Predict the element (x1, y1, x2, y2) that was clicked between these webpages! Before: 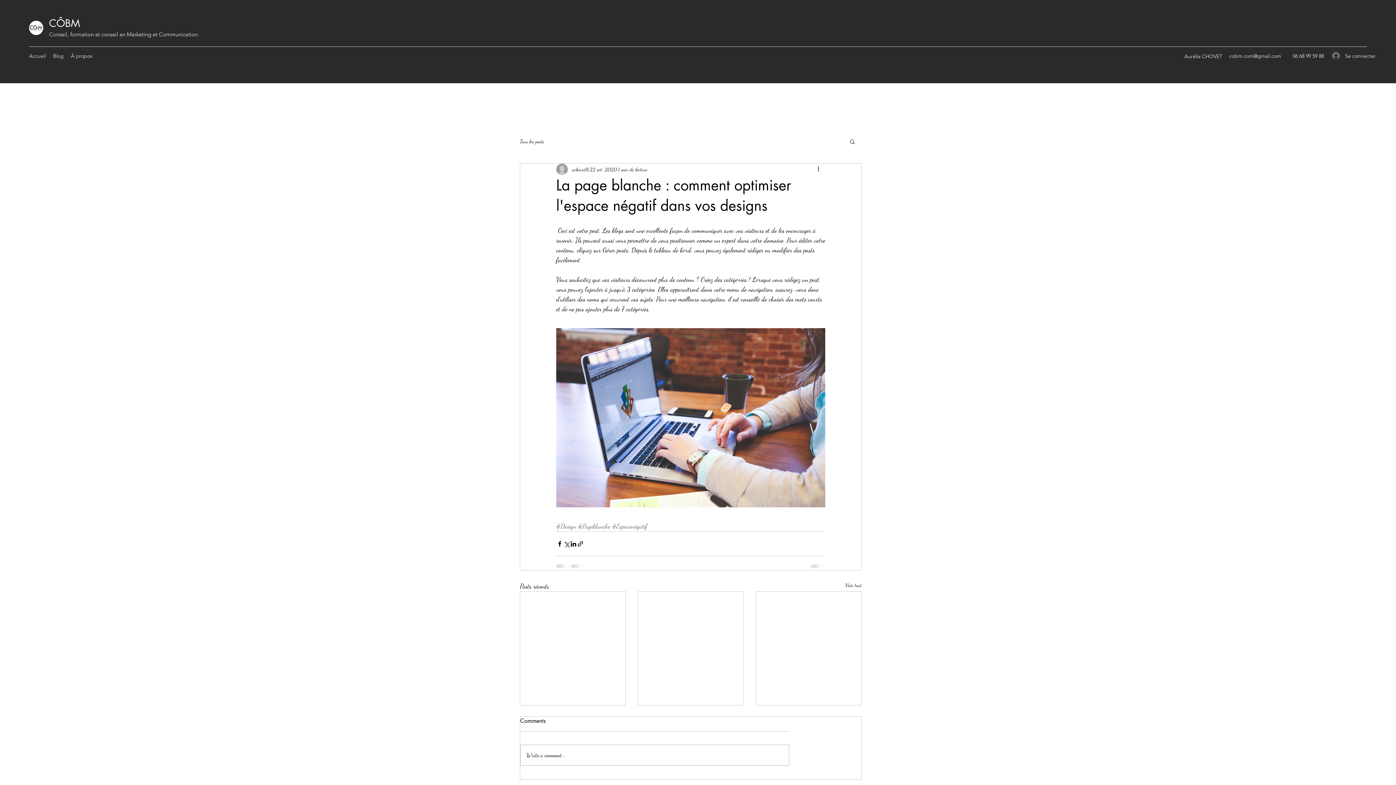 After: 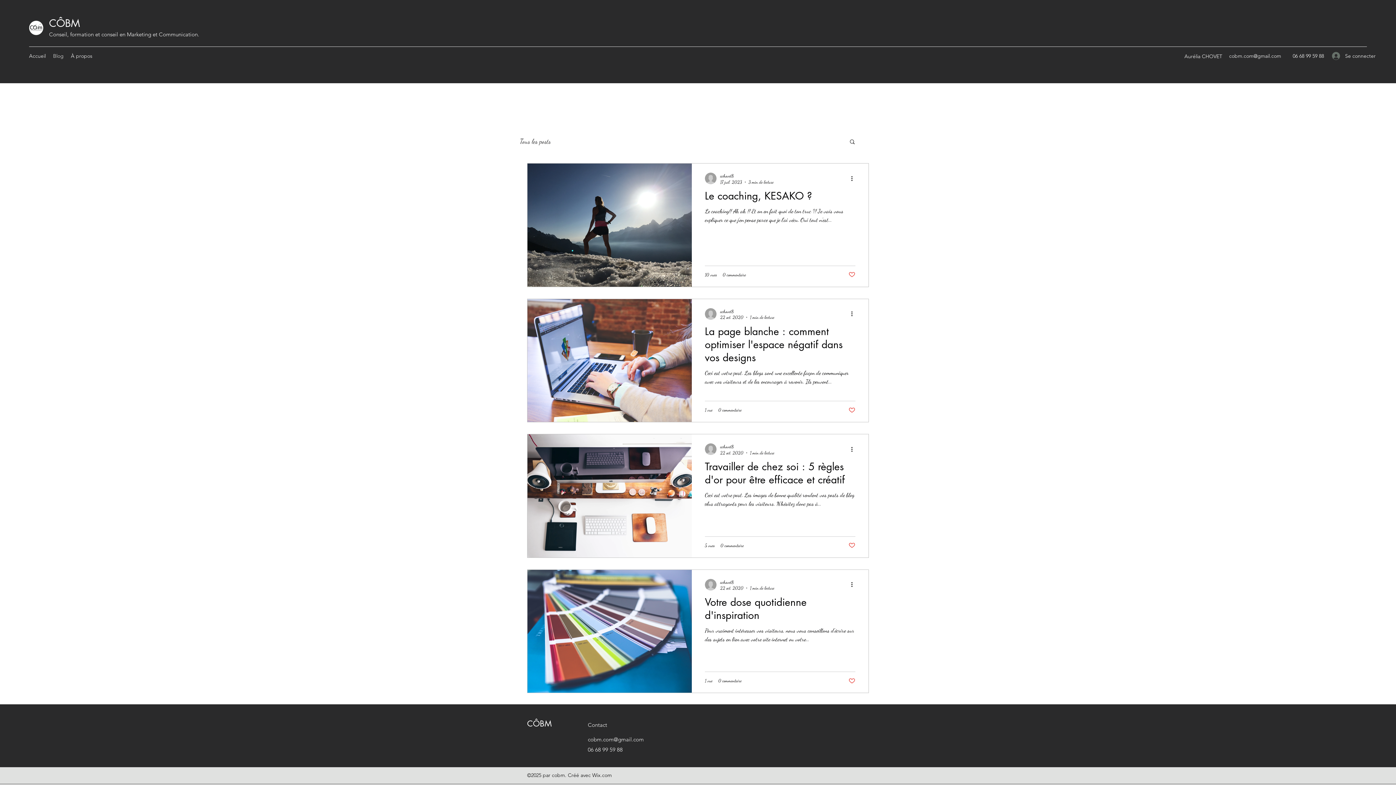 Action: label: Tous les posts bbox: (520, 138, 544, 144)